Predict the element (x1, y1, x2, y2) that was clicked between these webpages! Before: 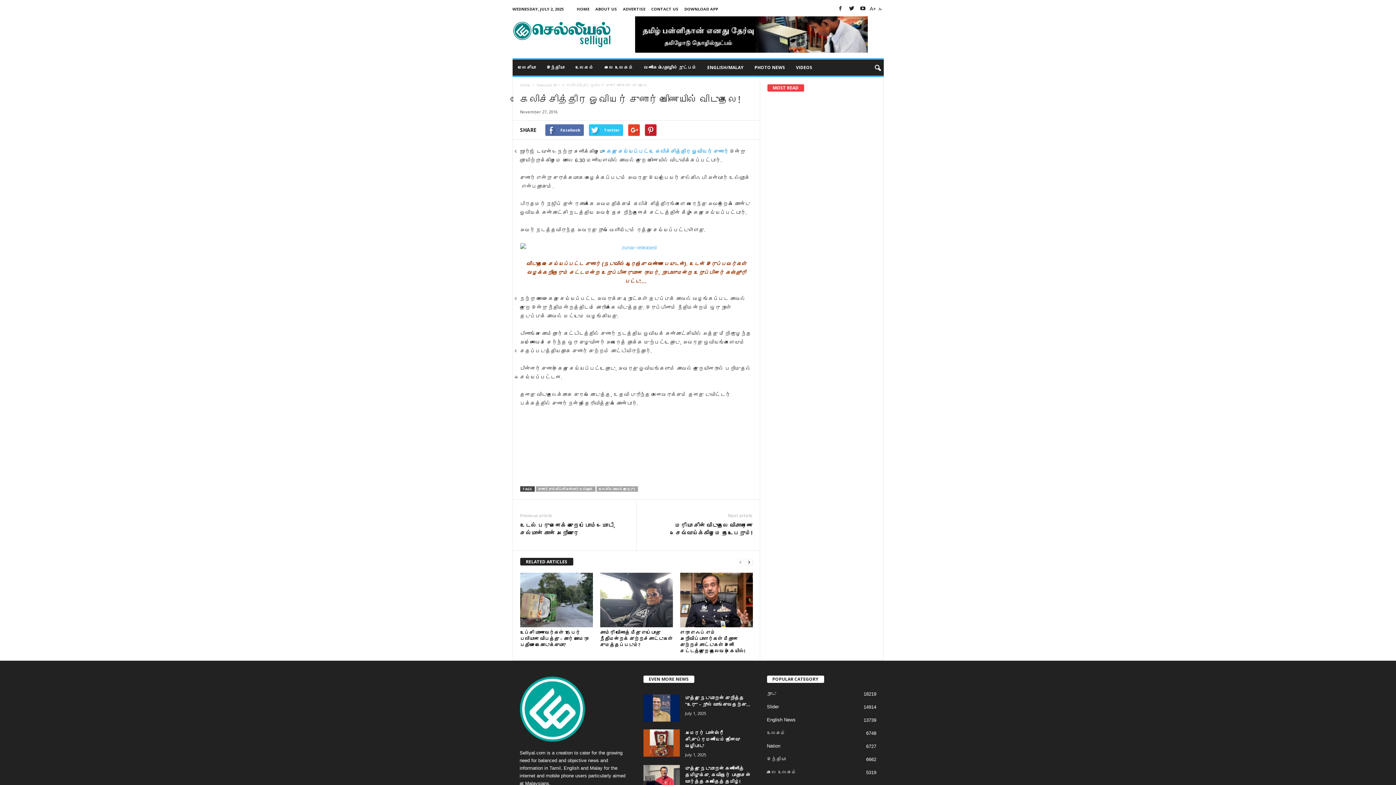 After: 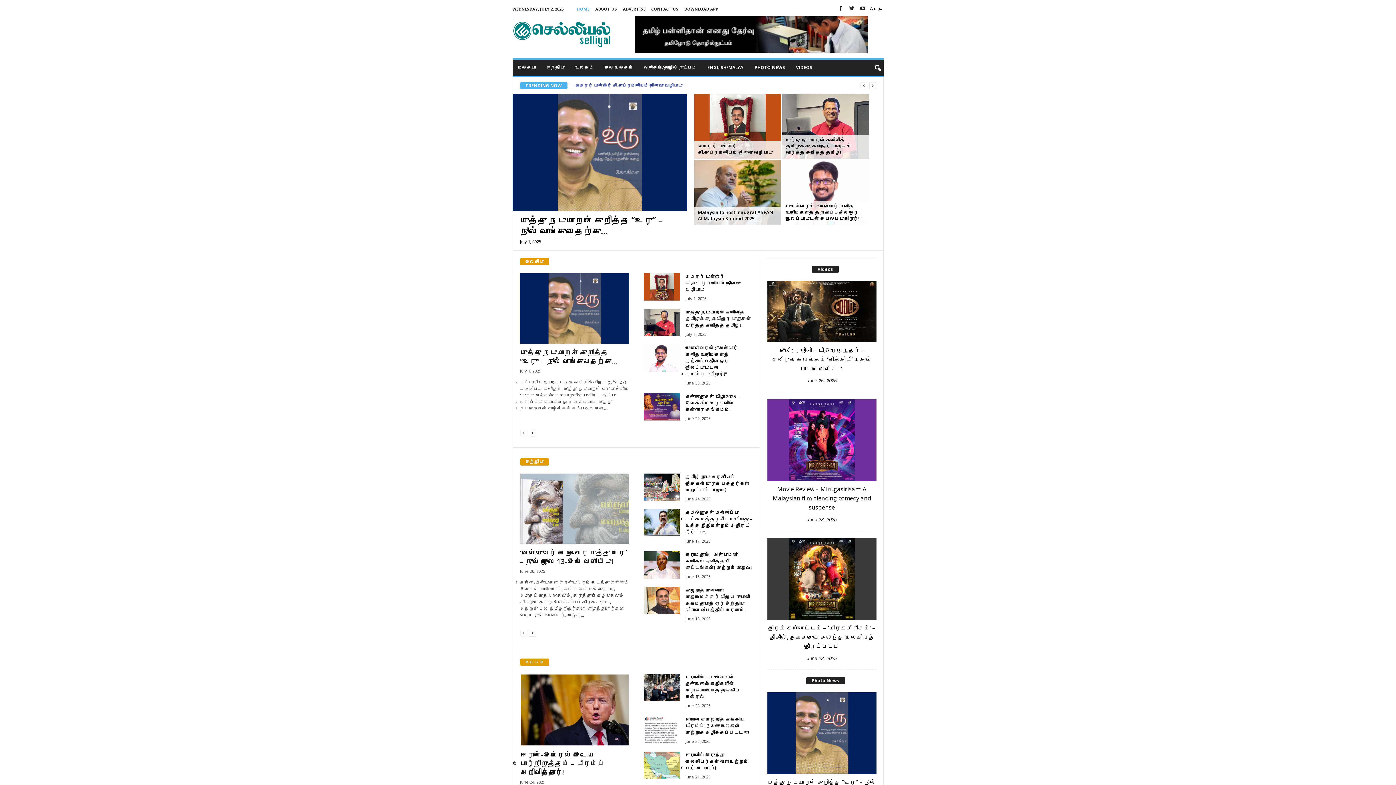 Action: bbox: (520, 82, 530, 87) label: Home